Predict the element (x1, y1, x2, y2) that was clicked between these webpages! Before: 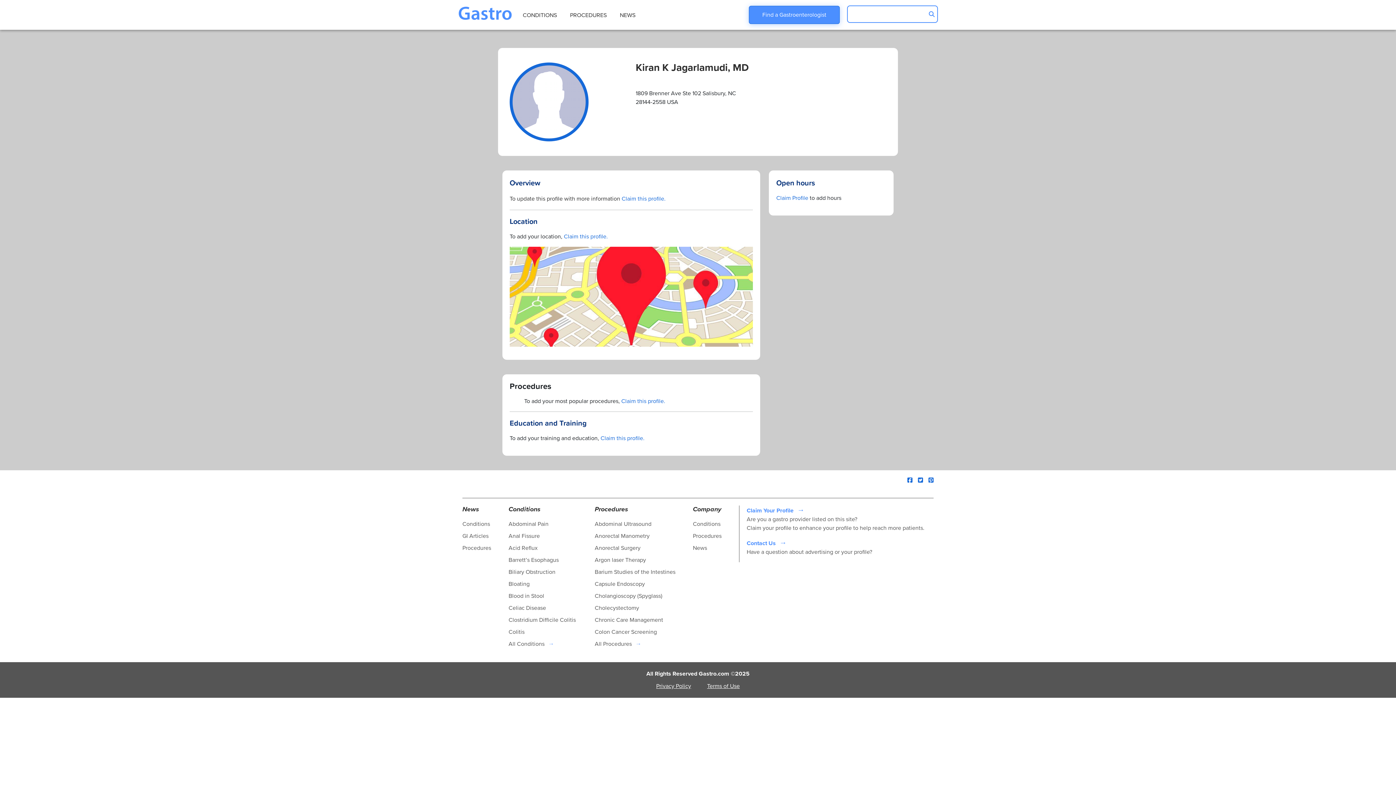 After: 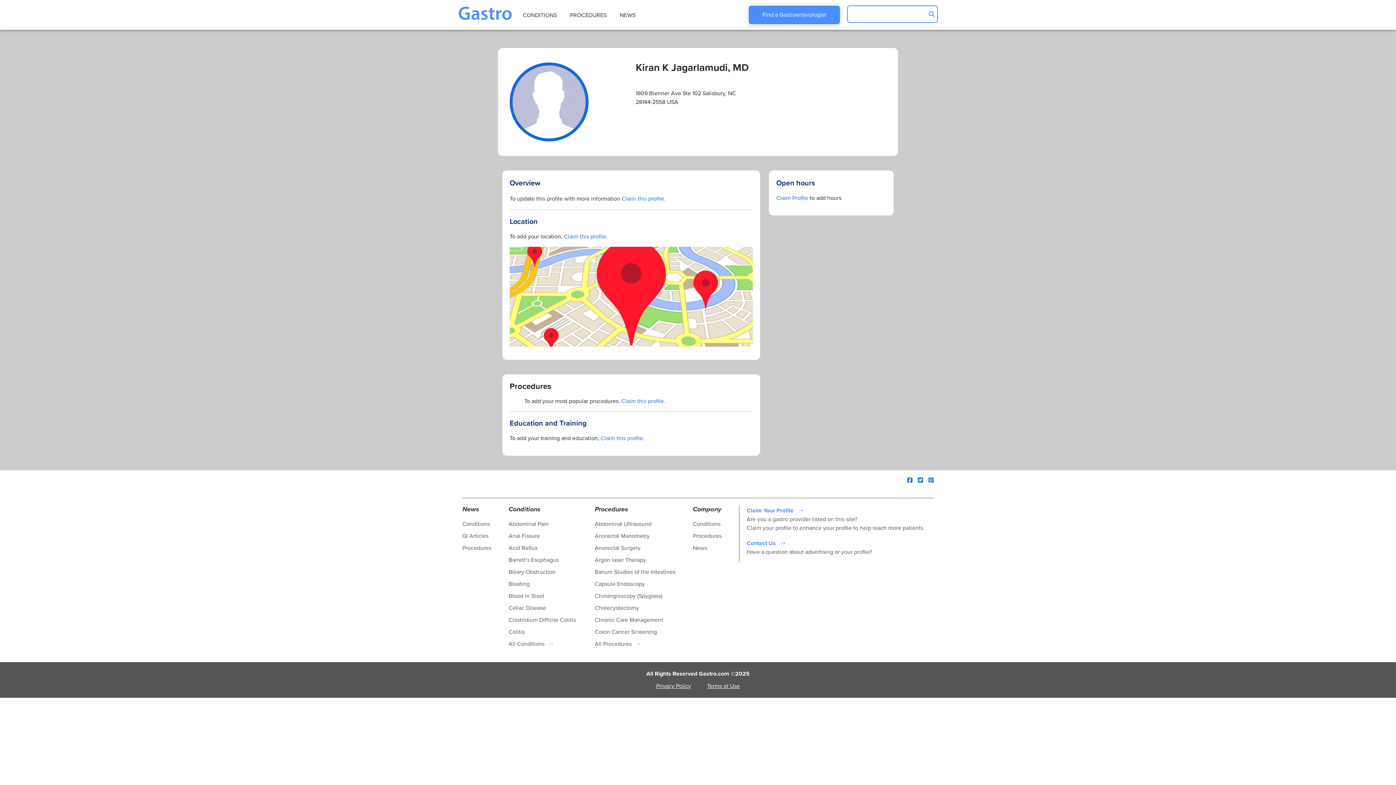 Action: label: Privacy Policy bbox: (649, 682, 698, 690)